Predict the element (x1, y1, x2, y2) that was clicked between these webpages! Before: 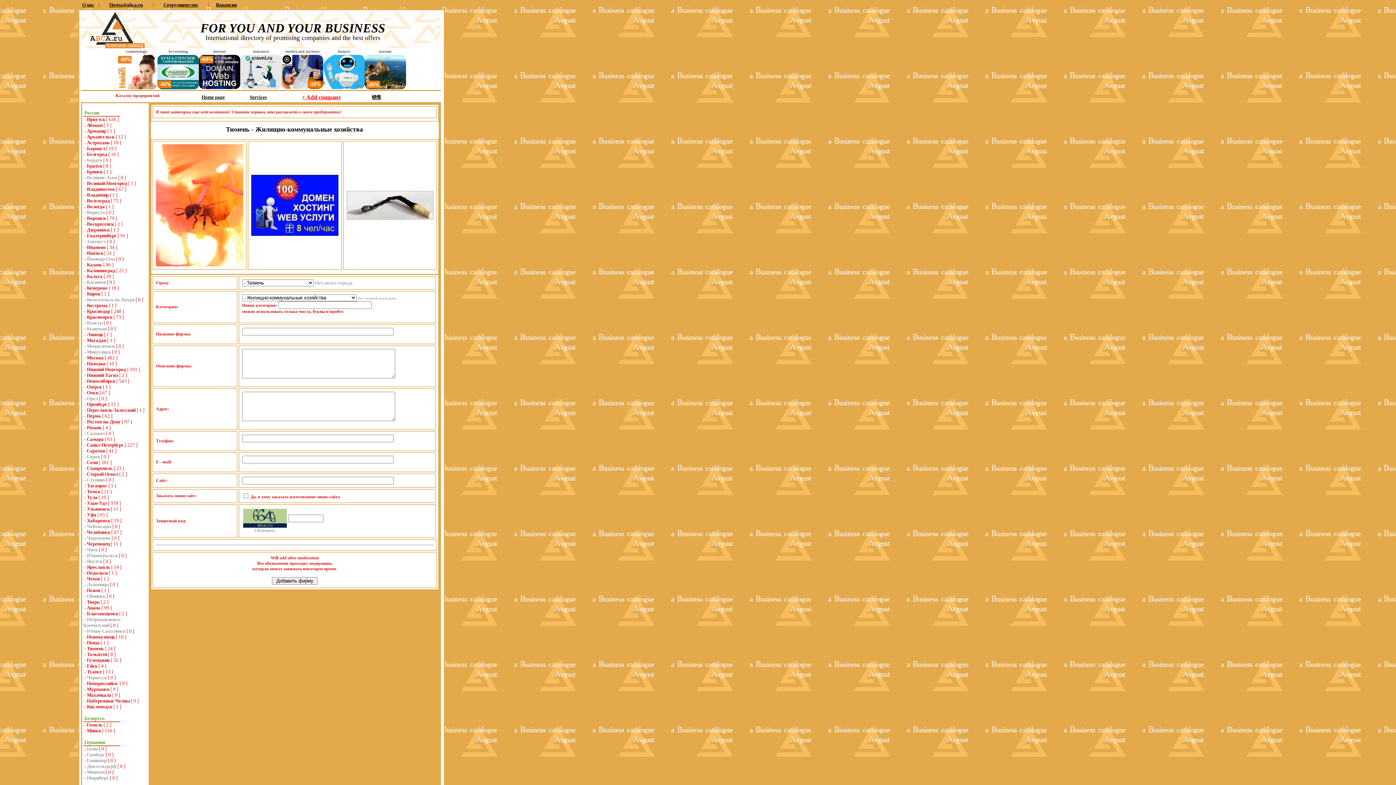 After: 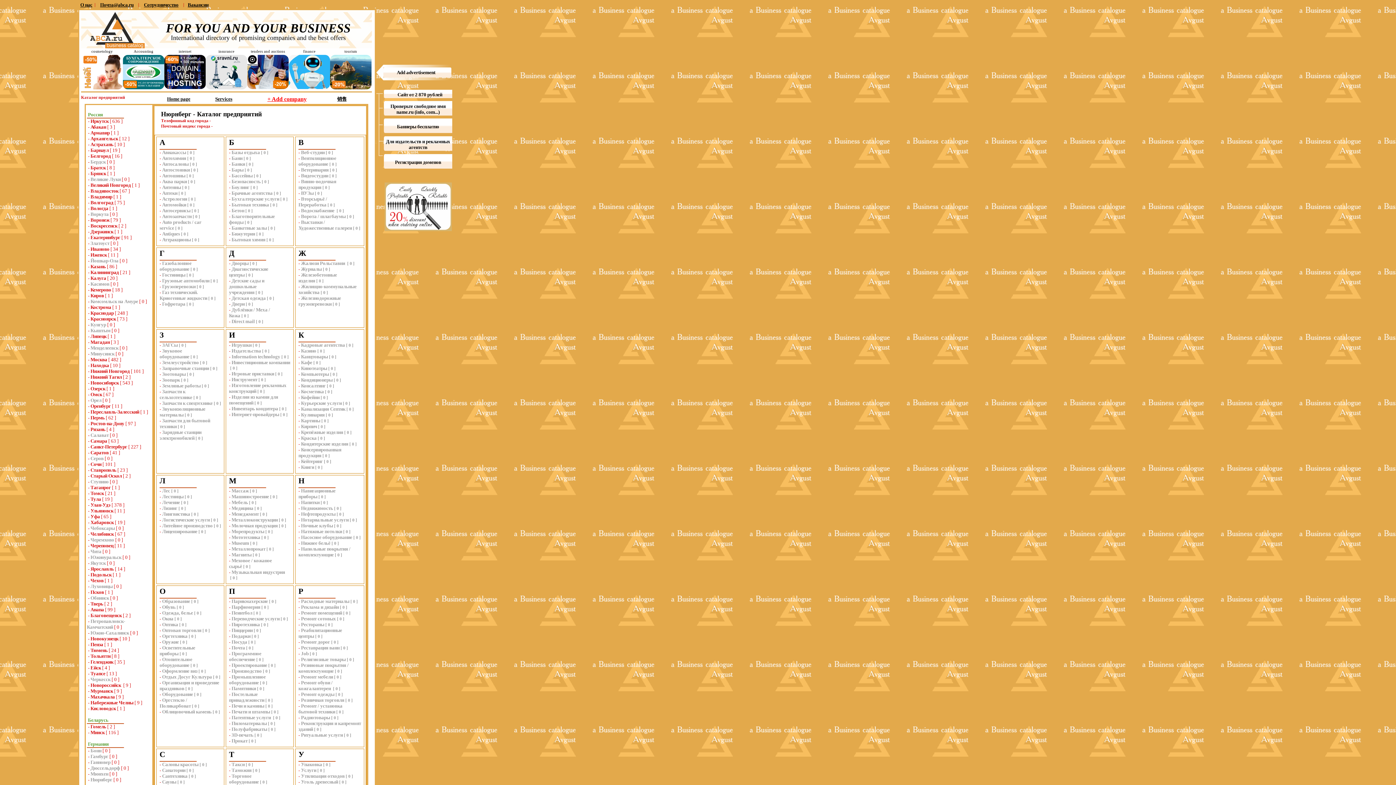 Action: bbox: (86, 775, 108, 781) label: Нюрнберг